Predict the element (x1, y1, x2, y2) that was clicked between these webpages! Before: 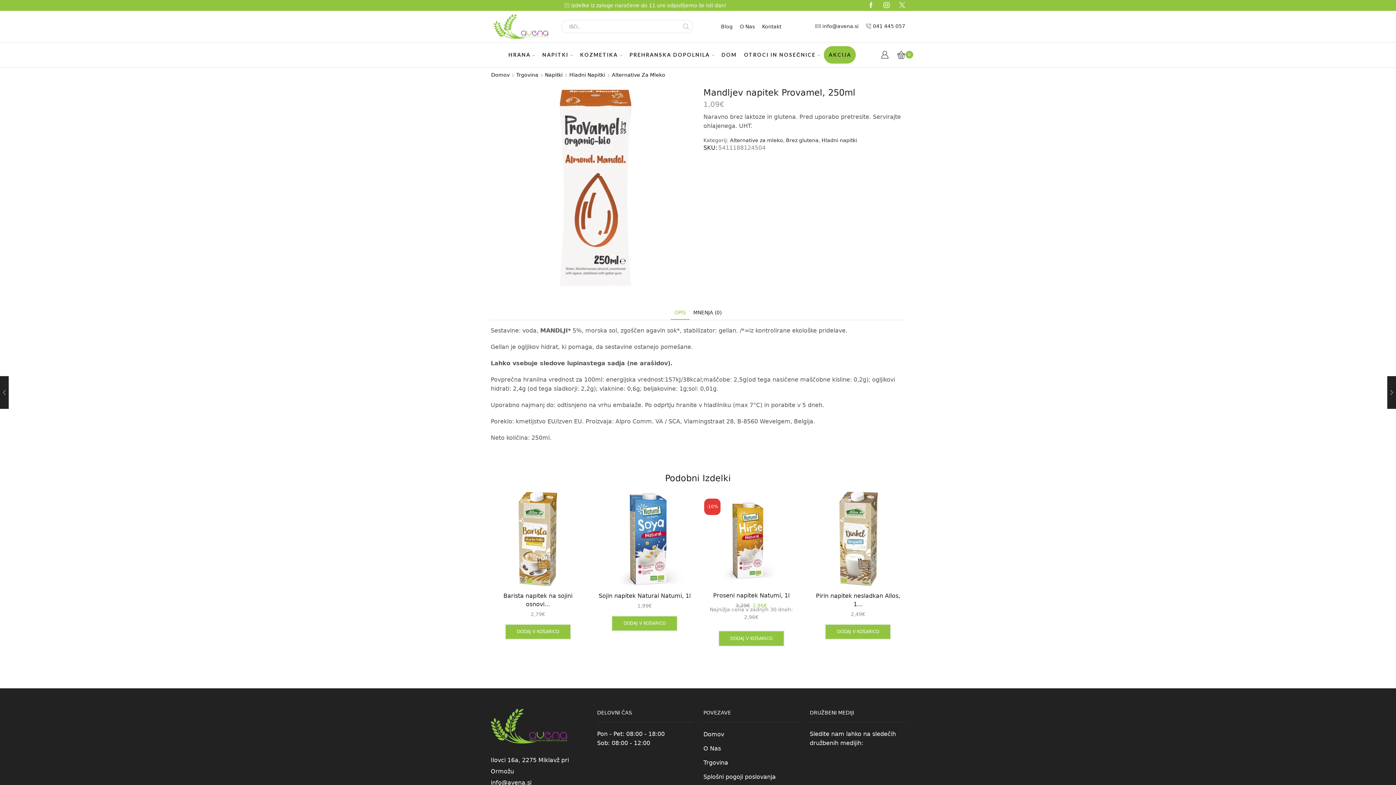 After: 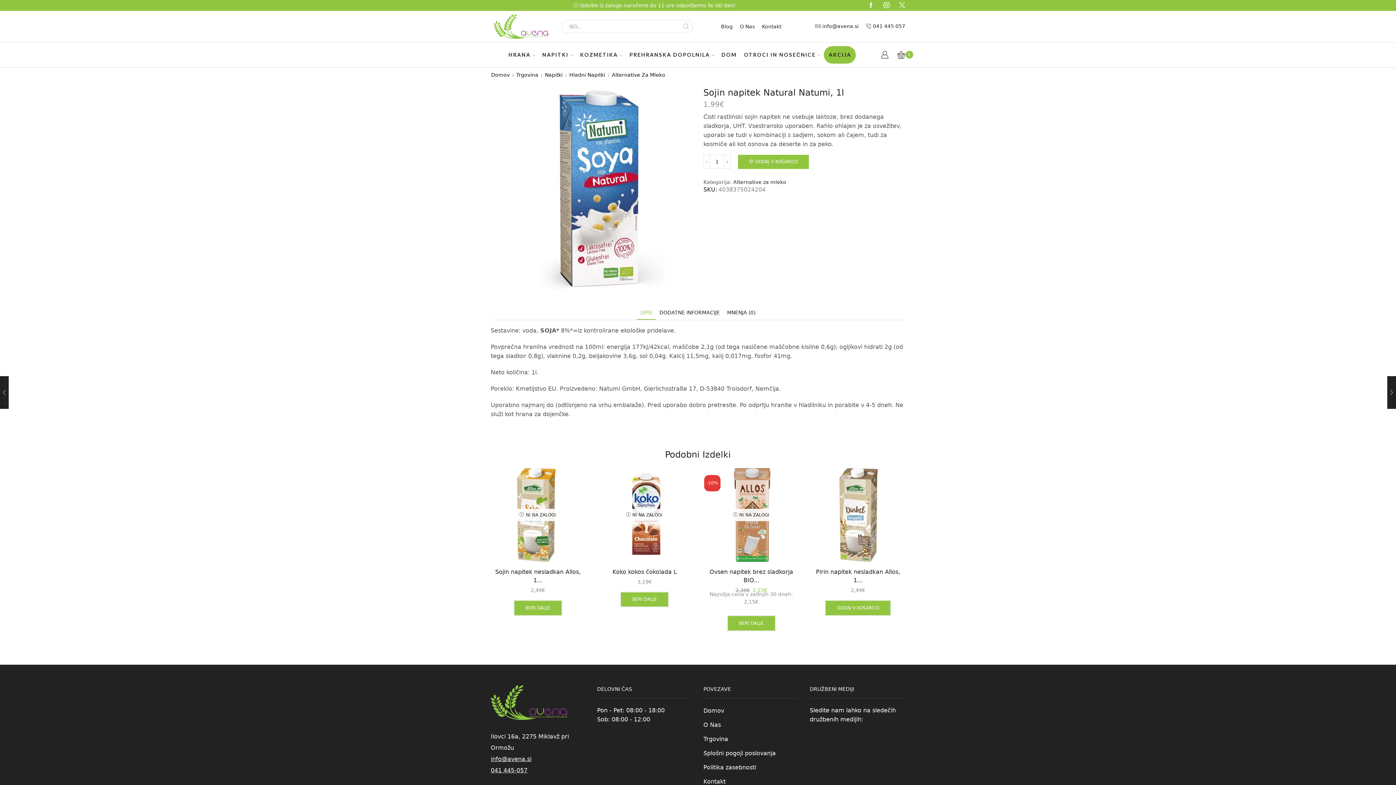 Action: bbox: (597, 591, 692, 600) label: Sojin napitek Natural Natumi, 1l